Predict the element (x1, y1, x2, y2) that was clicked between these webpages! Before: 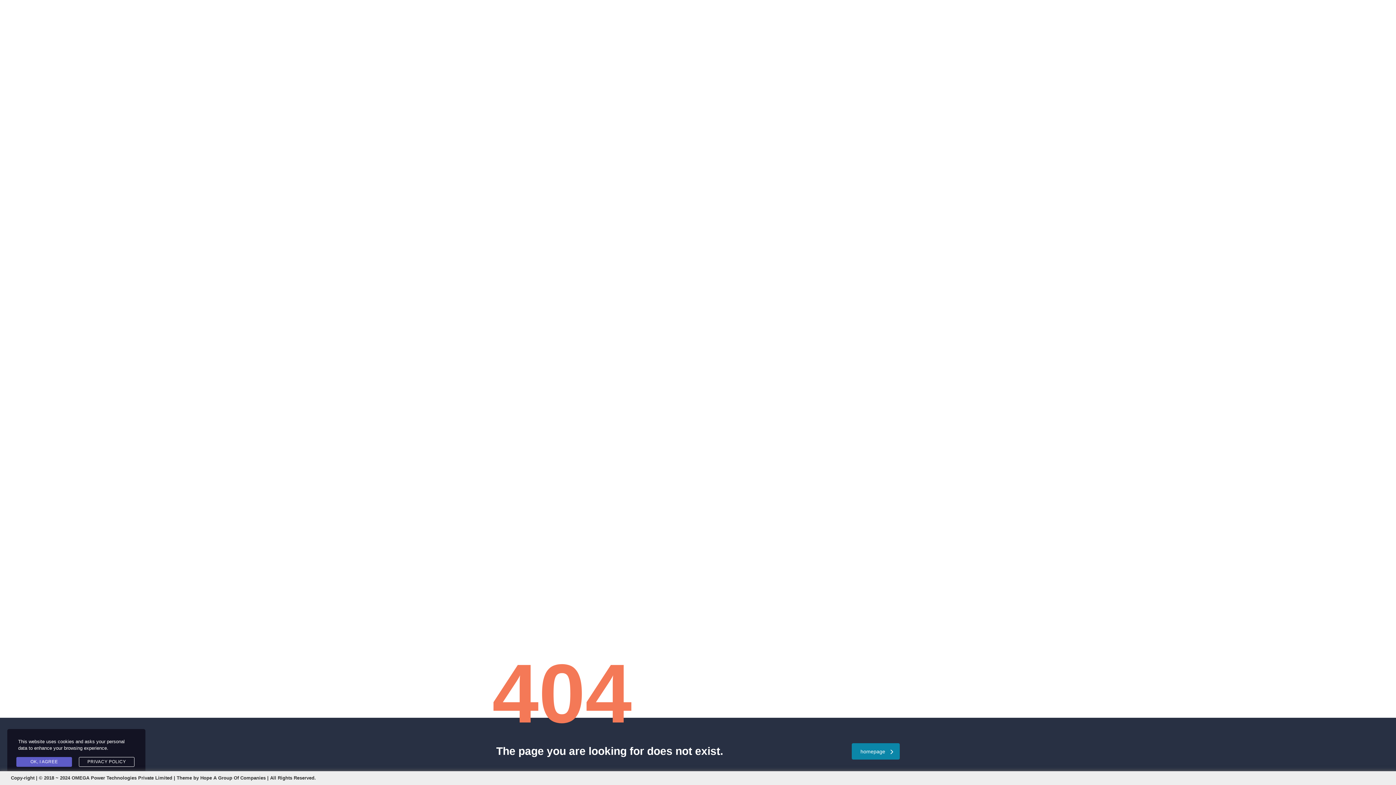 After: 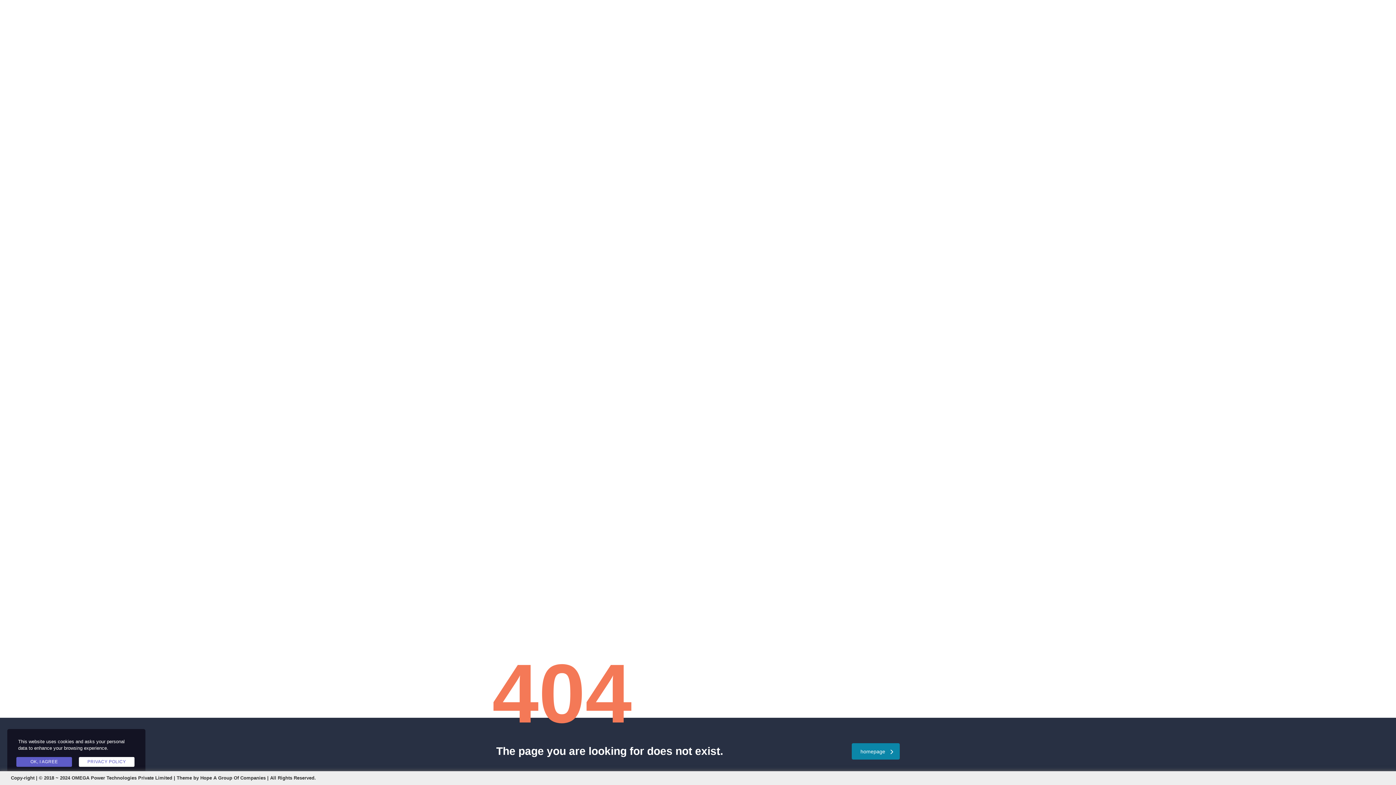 Action: bbox: (78, 757, 134, 767) label: PRIVACY POLICY